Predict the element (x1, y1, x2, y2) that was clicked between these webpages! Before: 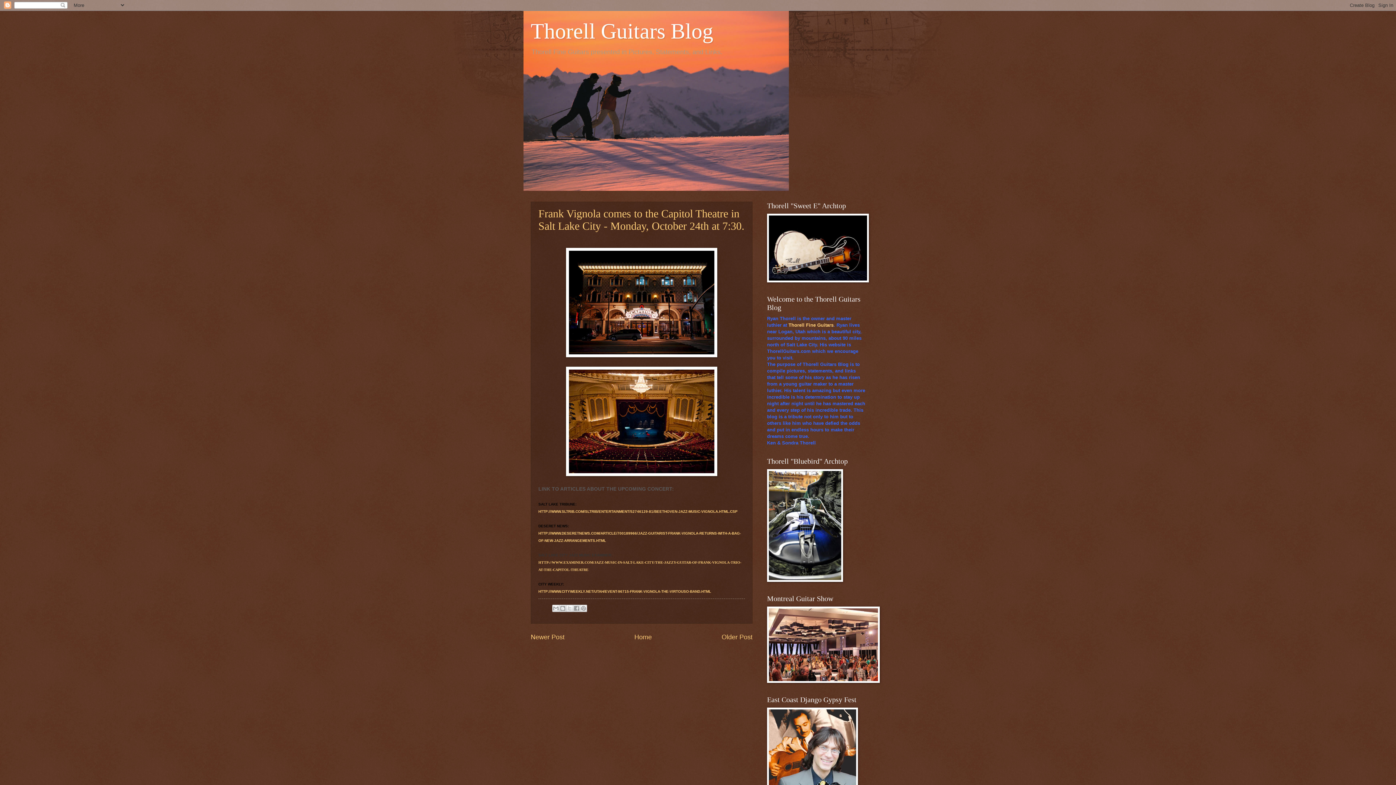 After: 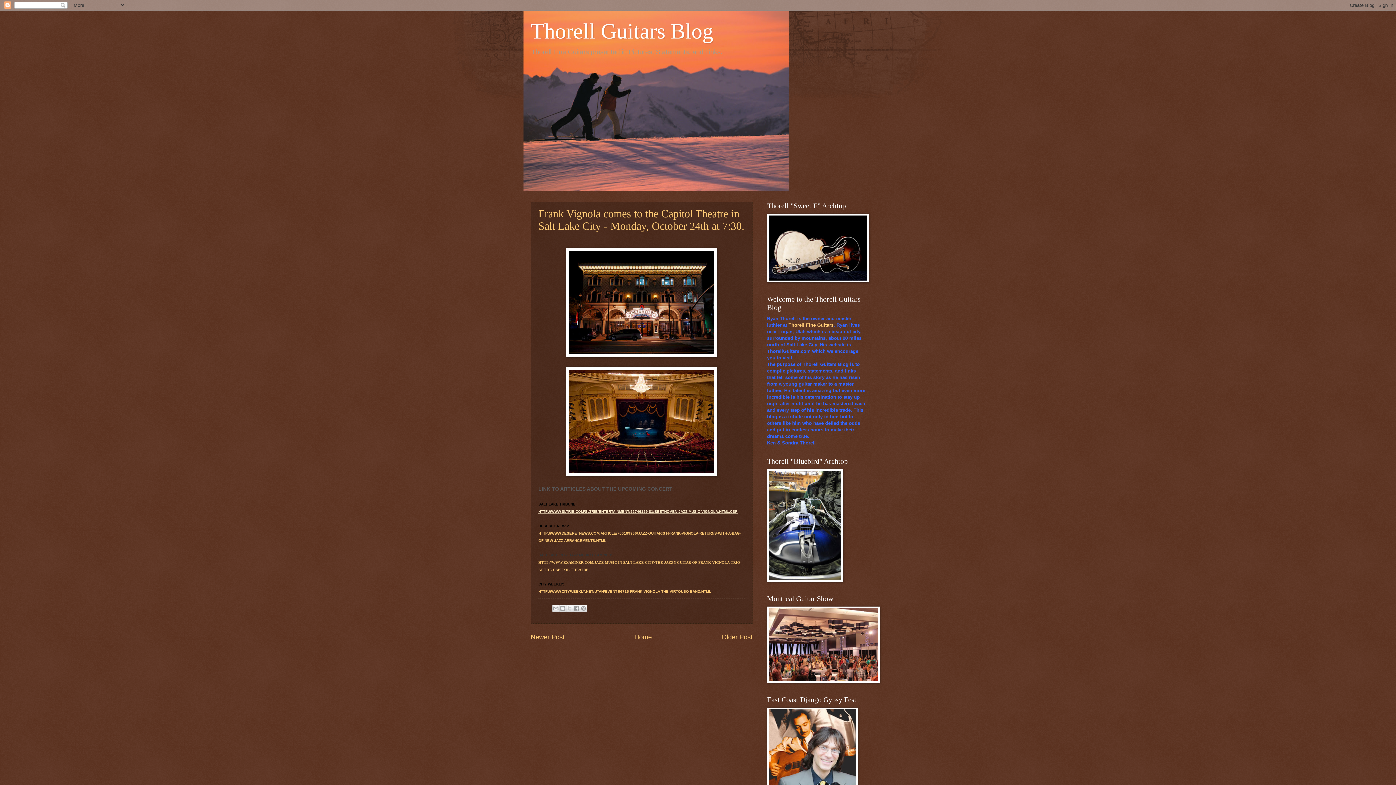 Action: bbox: (538, 509, 737, 513) label: HTTP://WWW.SLTRIB.COM/SLTRIB/ENTERTAINMENT/52746129-81/BEETHOVEN-JAZZ-MUSIC-VIGNOLA.HTML.CSP